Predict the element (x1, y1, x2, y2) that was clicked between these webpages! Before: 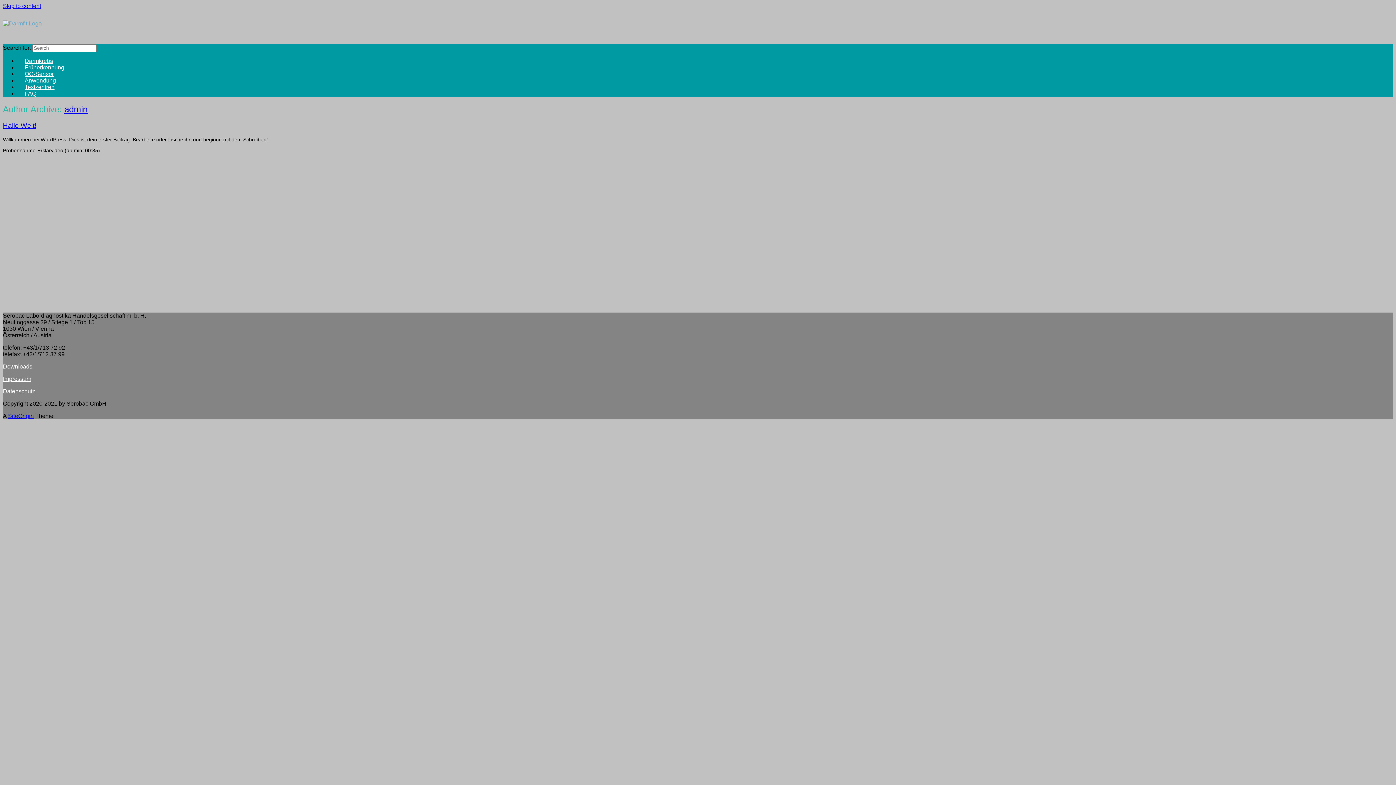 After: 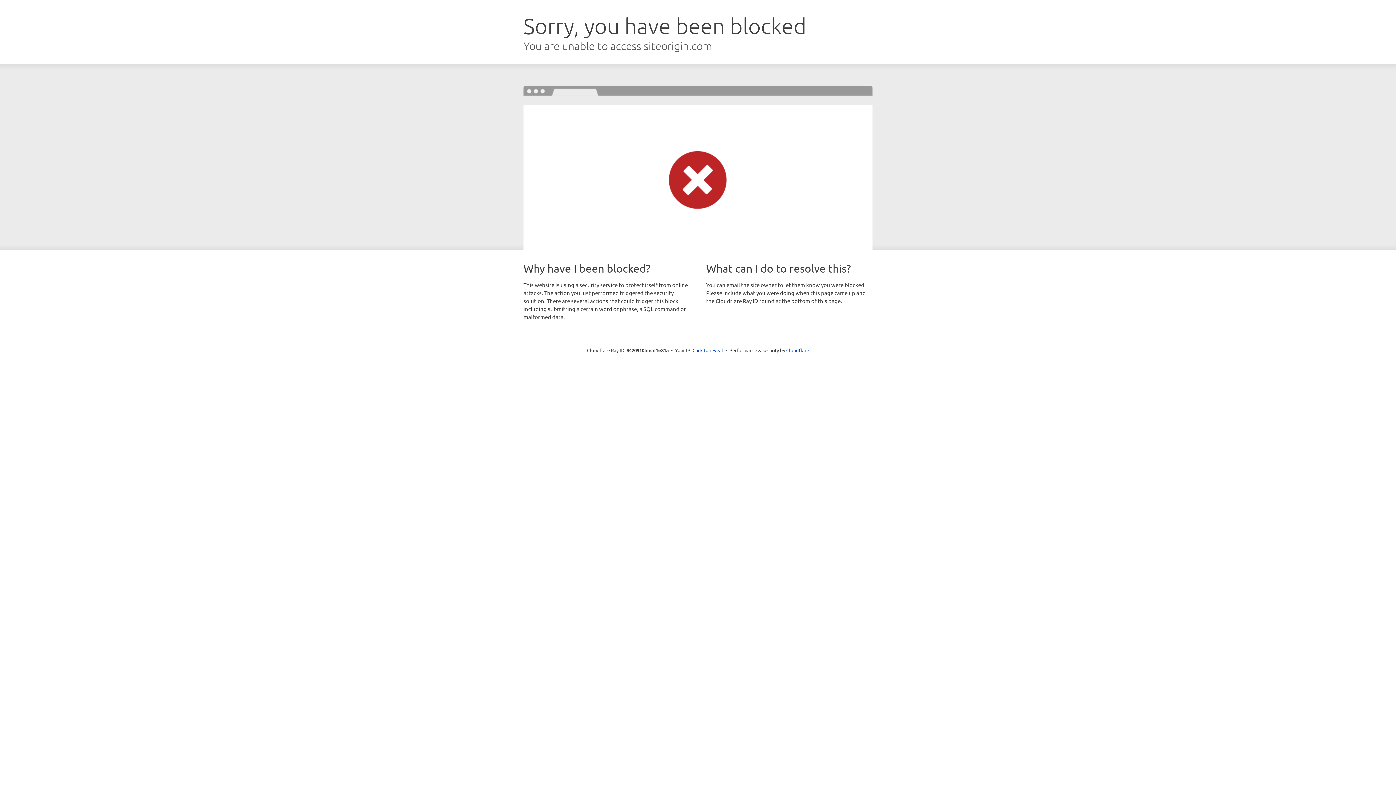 Action: bbox: (8, 412, 33, 419) label: SiteOrigin